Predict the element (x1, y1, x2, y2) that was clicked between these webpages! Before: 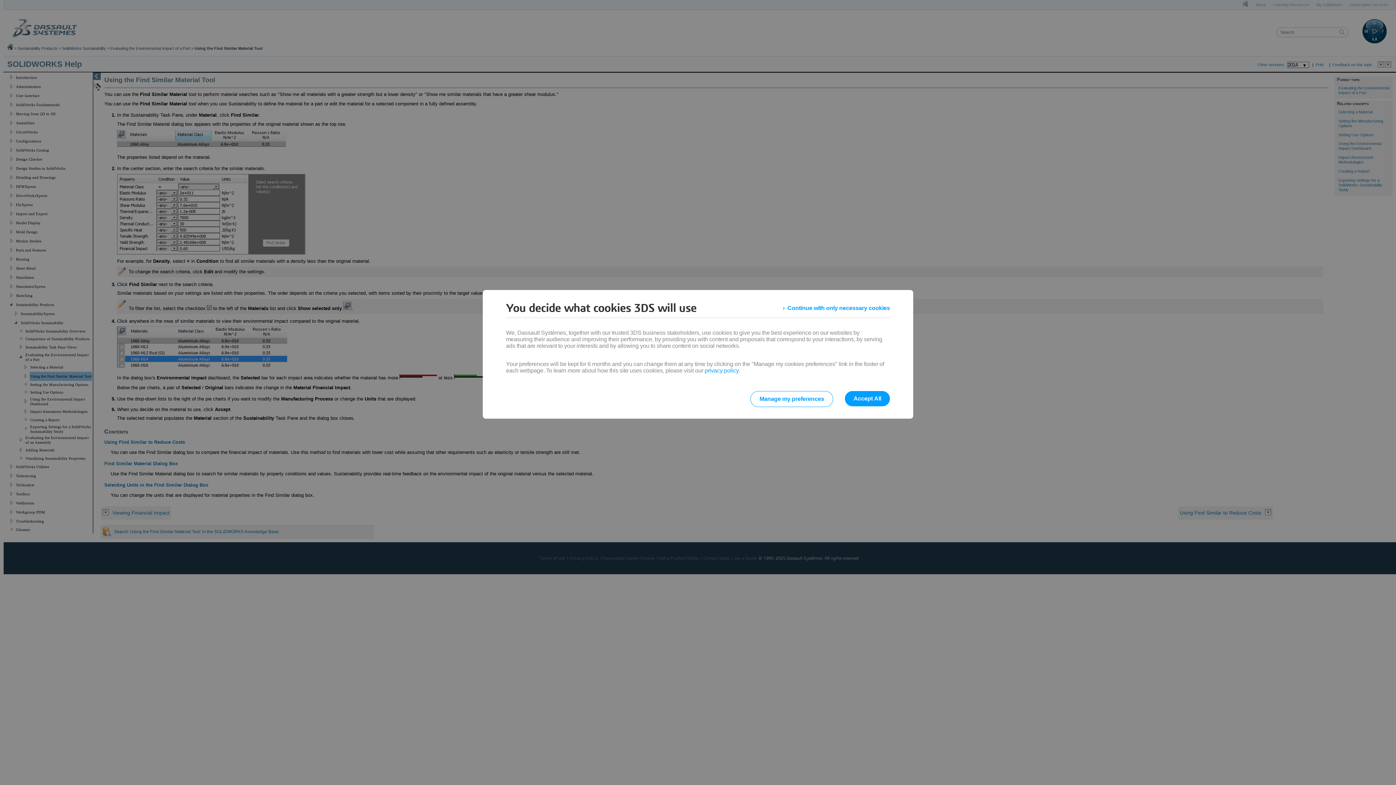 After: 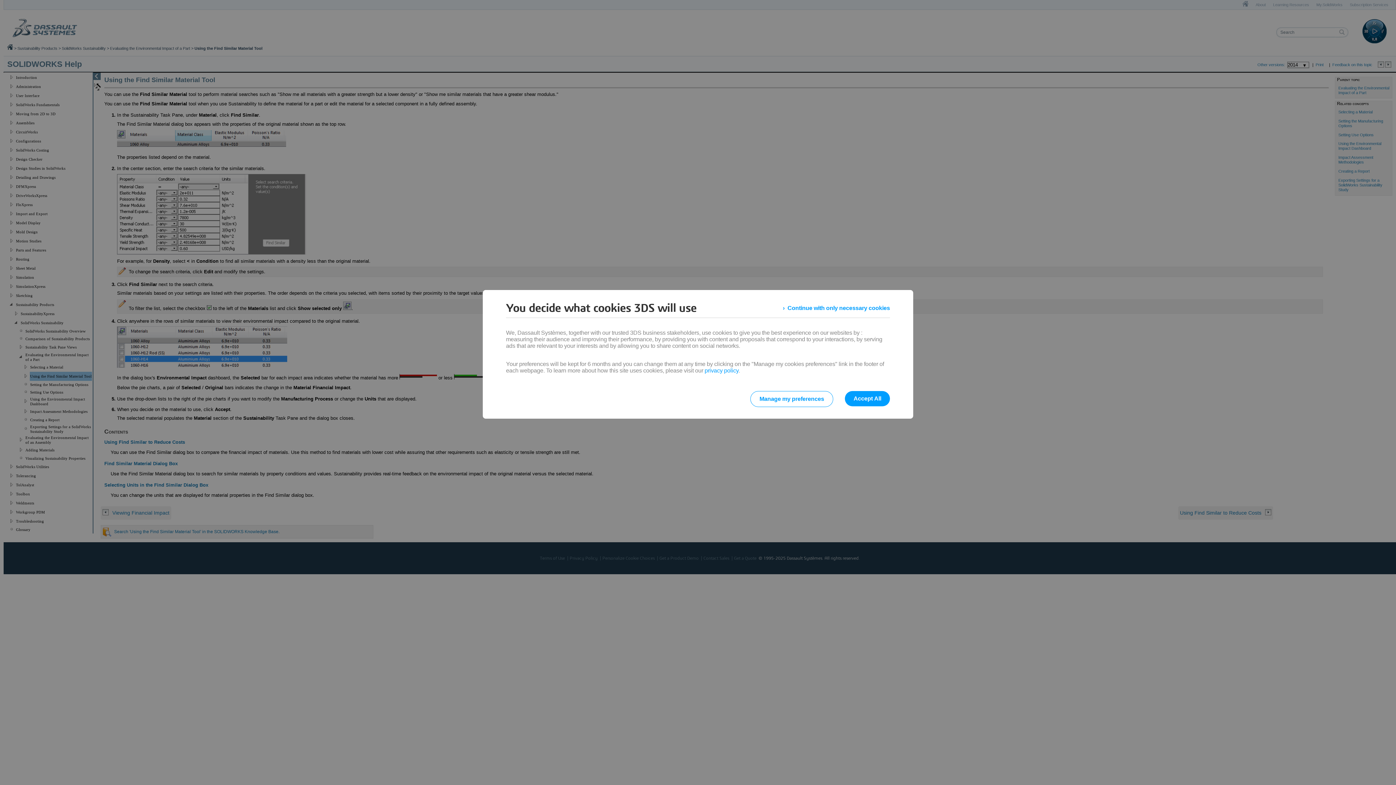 Action: bbox: (704, 367, 738, 373) label: privacy policy